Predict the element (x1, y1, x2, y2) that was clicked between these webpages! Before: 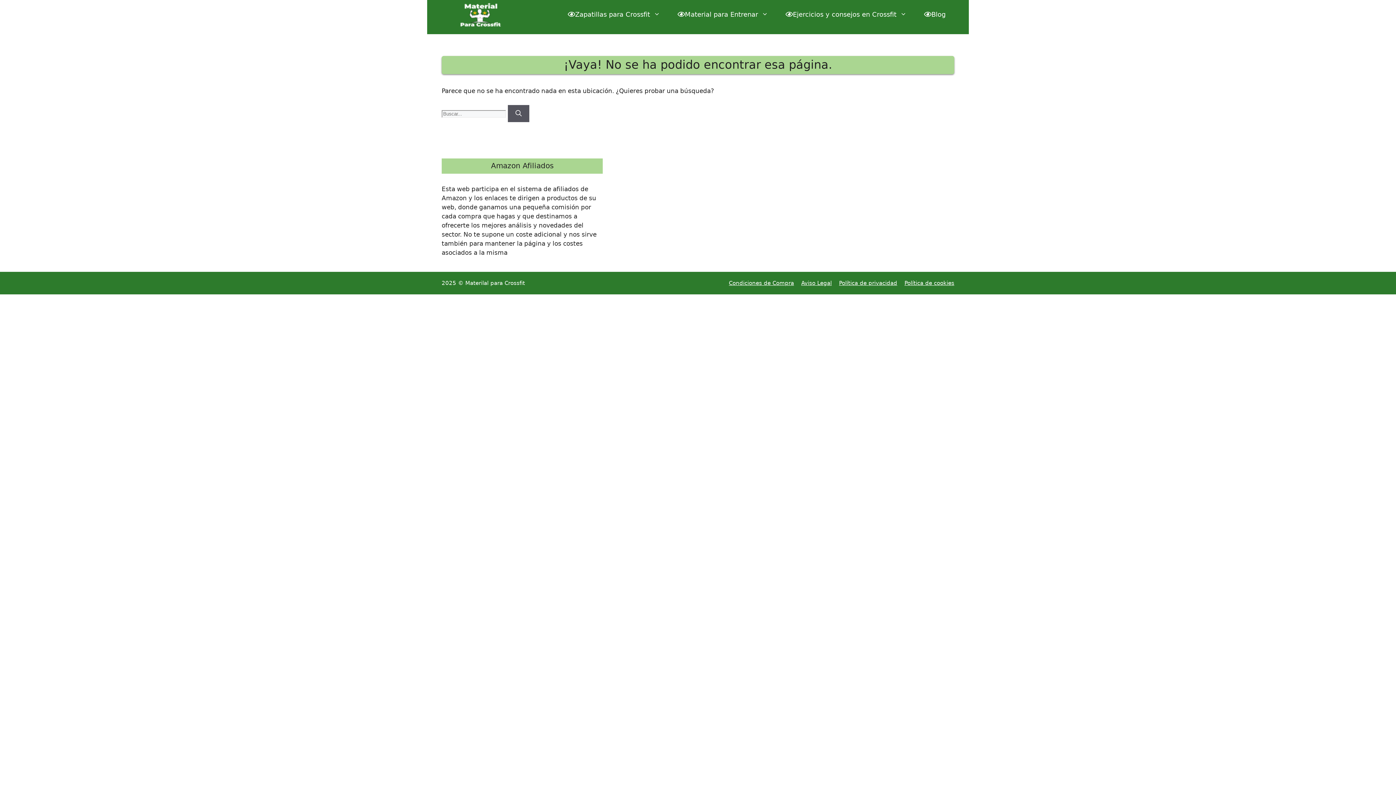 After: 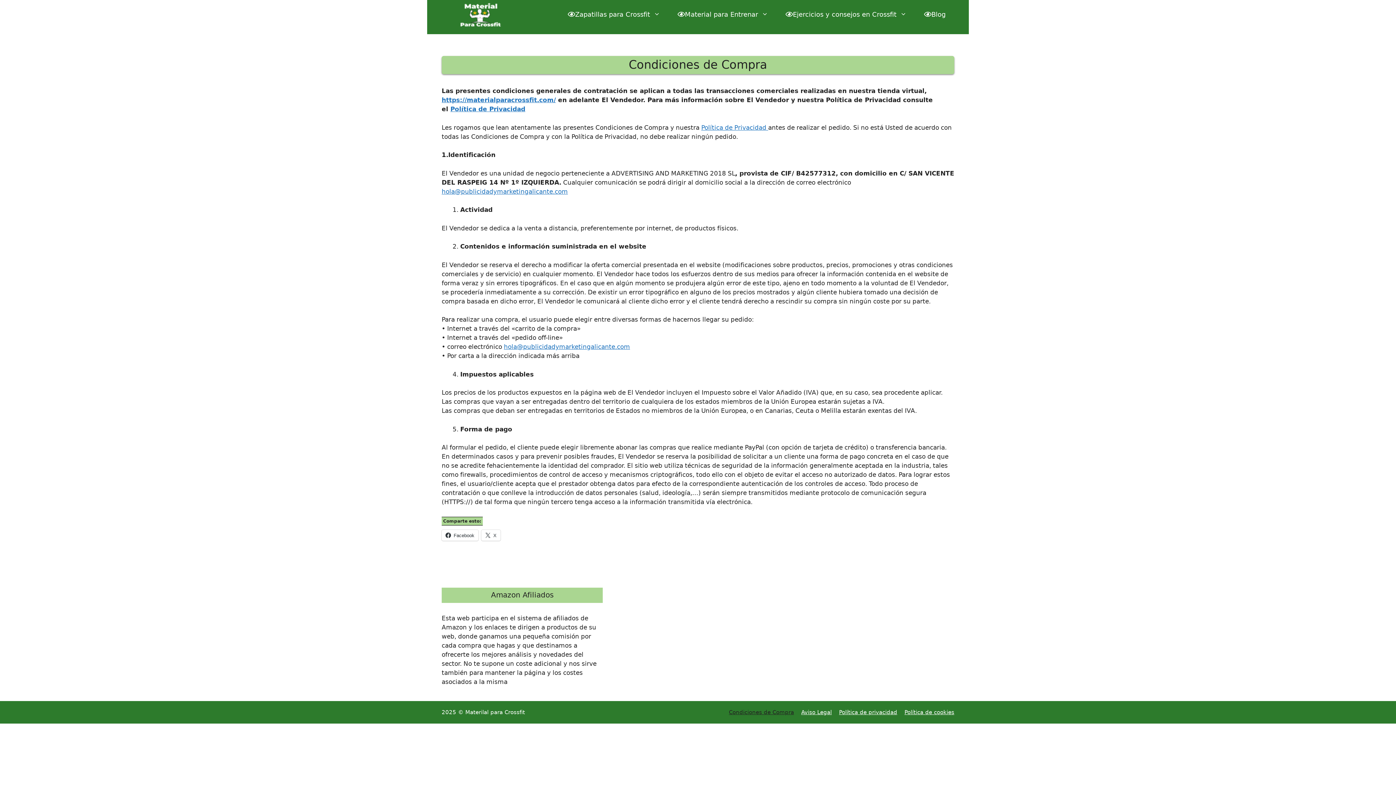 Action: label: Condiciones de Compra bbox: (729, 279, 794, 286)